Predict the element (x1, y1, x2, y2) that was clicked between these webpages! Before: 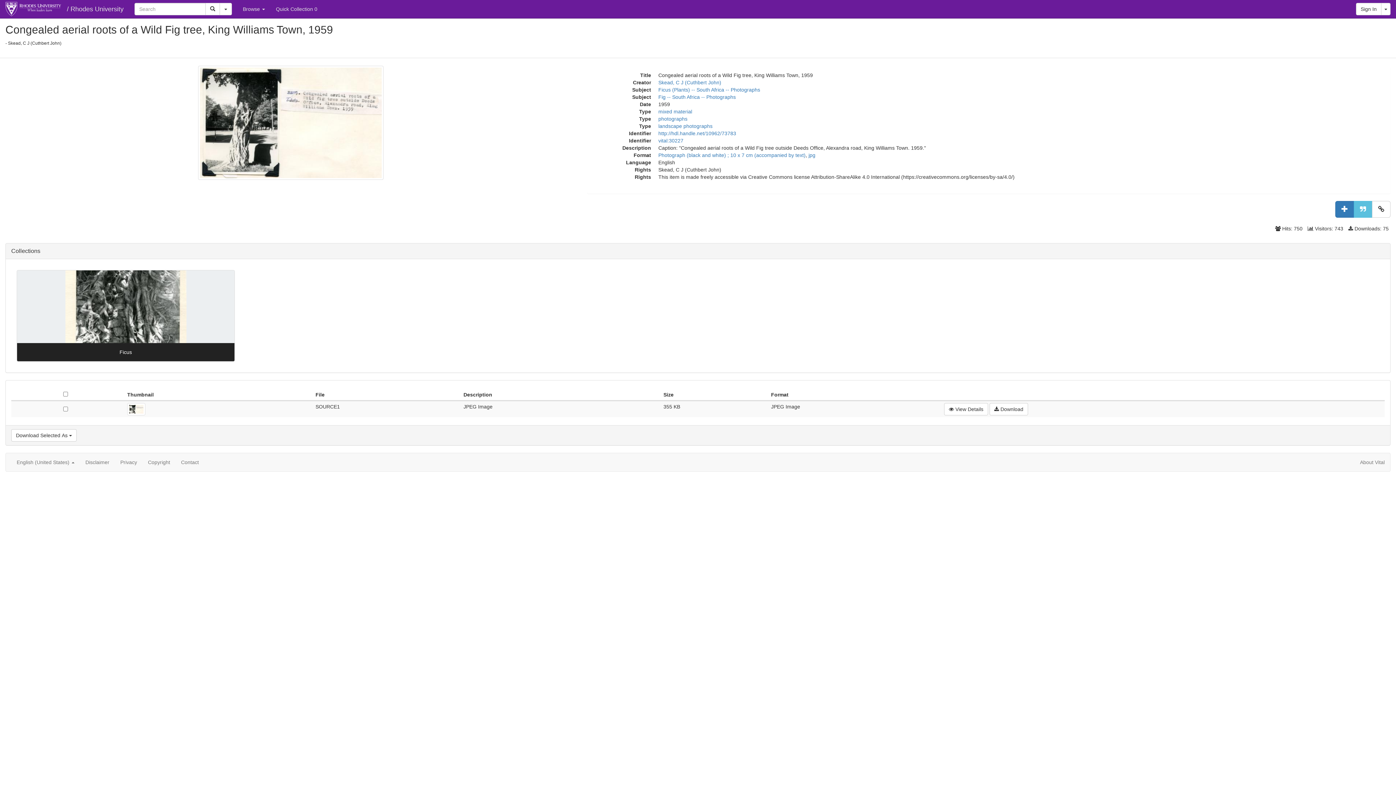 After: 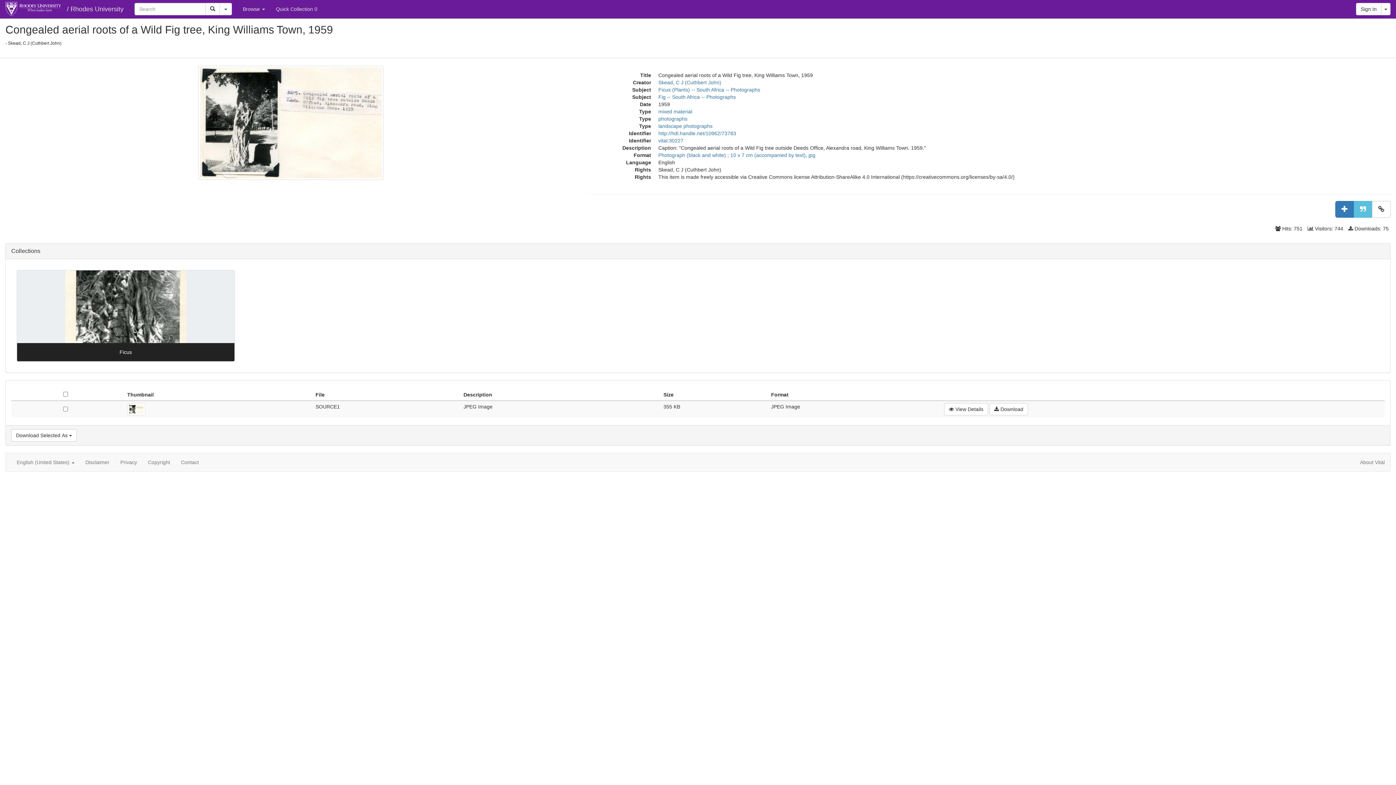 Action: label: vital:30227 bbox: (658, 137, 683, 143)